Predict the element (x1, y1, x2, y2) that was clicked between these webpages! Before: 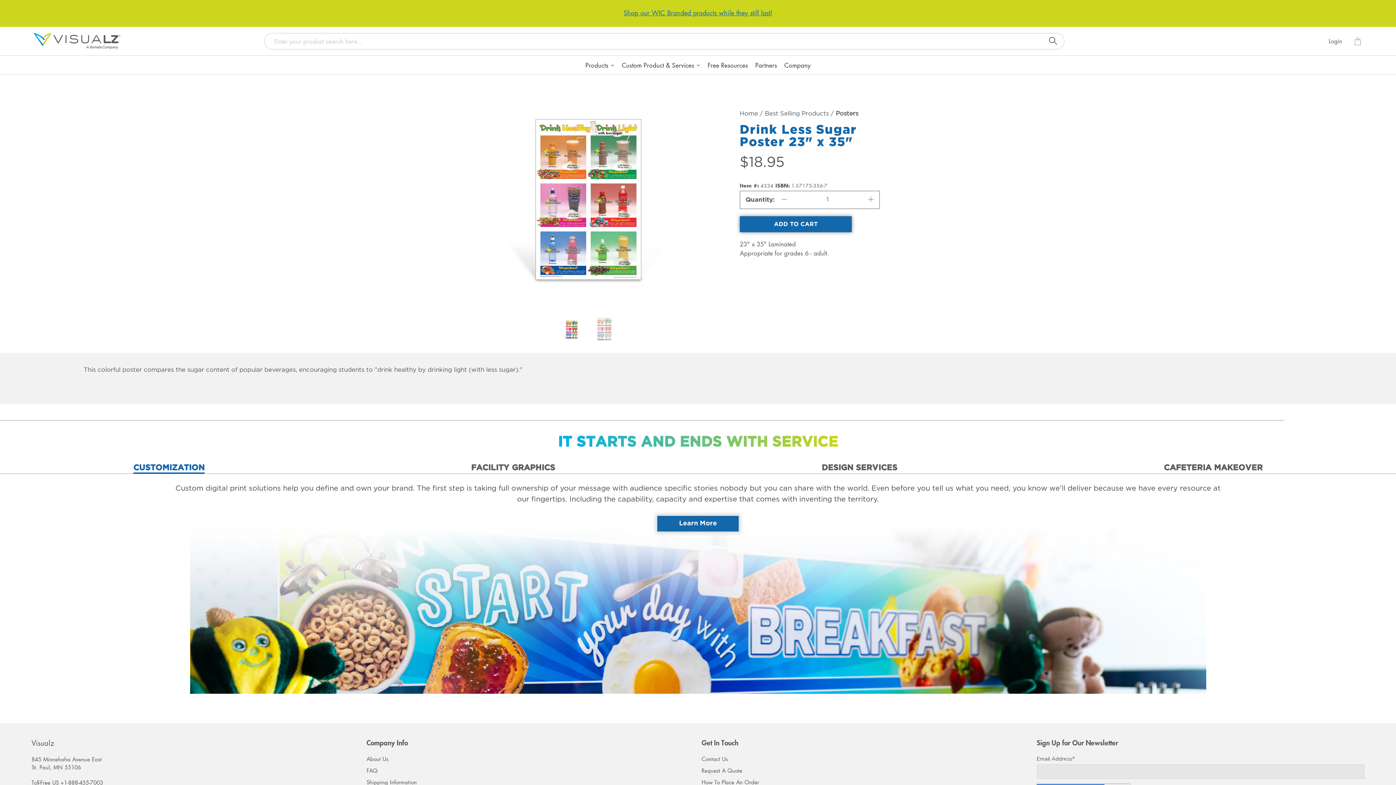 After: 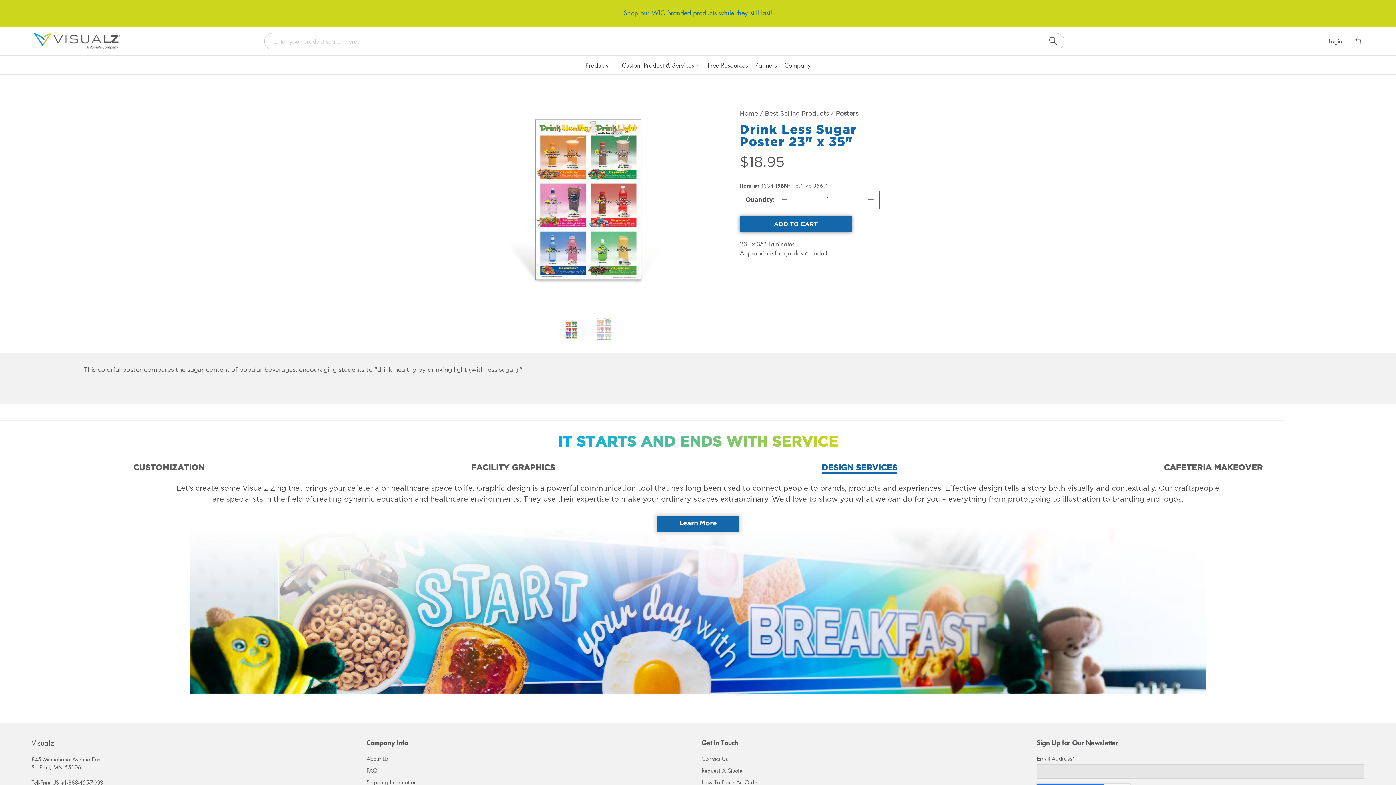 Action: bbox: (821, 463, 897, 473) label: DESIGN SERVICES